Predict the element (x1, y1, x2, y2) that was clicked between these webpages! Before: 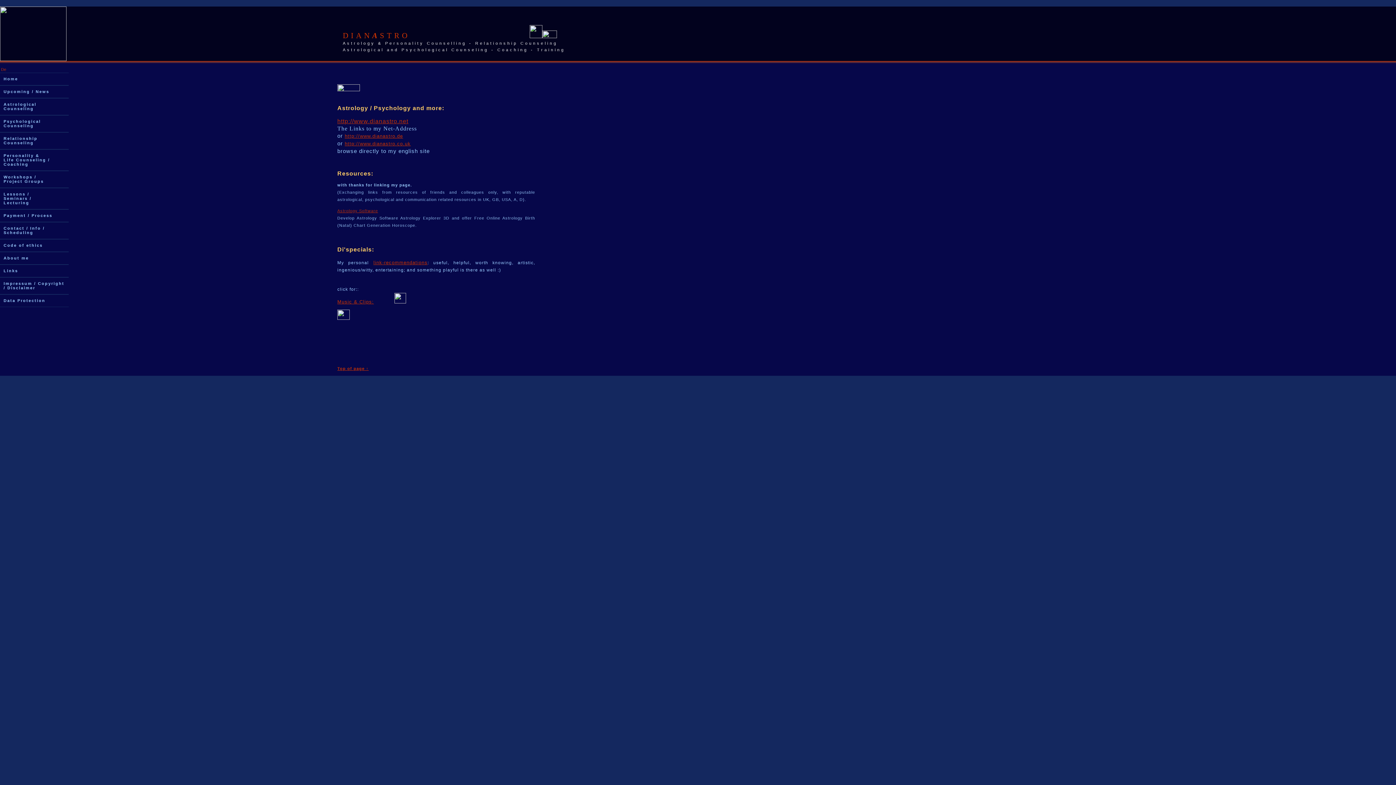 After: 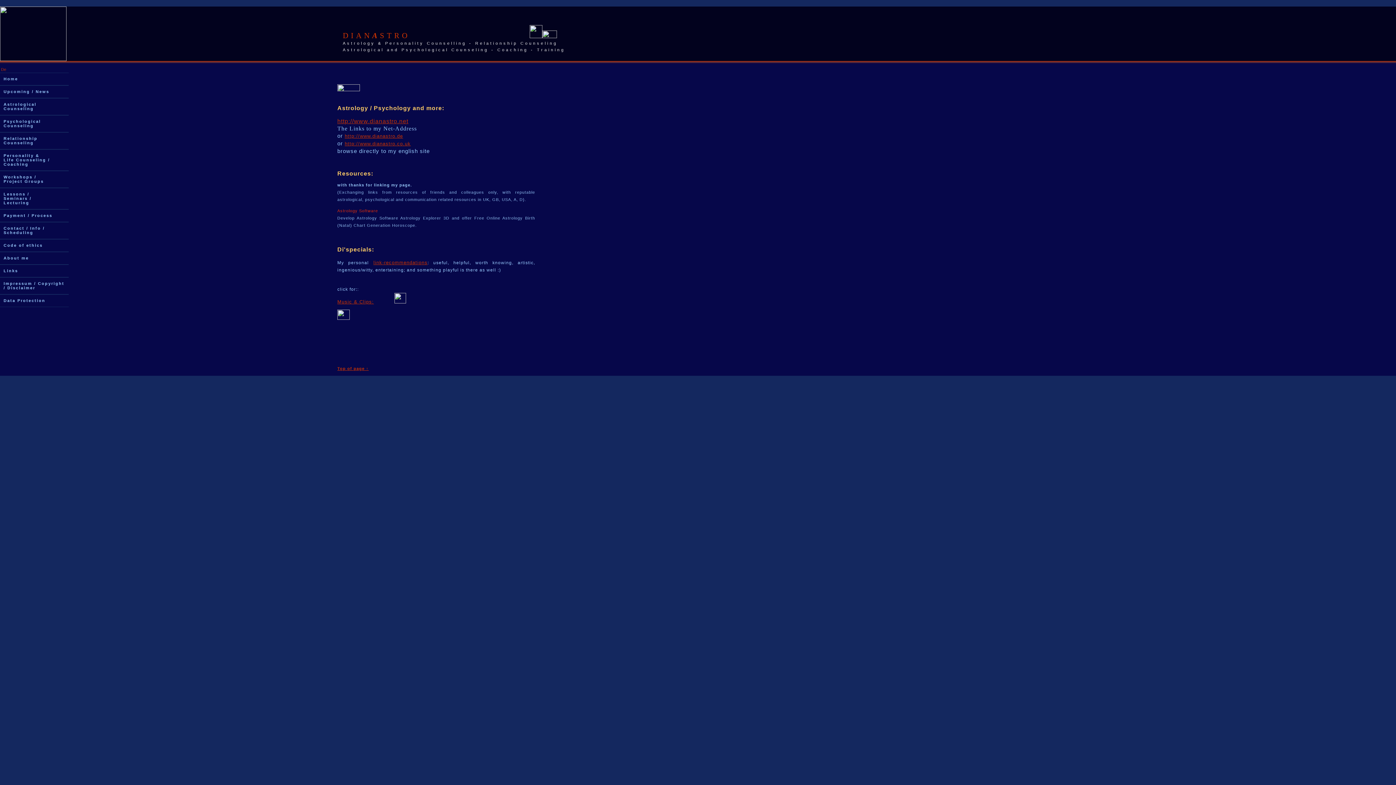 Action: bbox: (337, 208, 378, 213) label: Astrology Software